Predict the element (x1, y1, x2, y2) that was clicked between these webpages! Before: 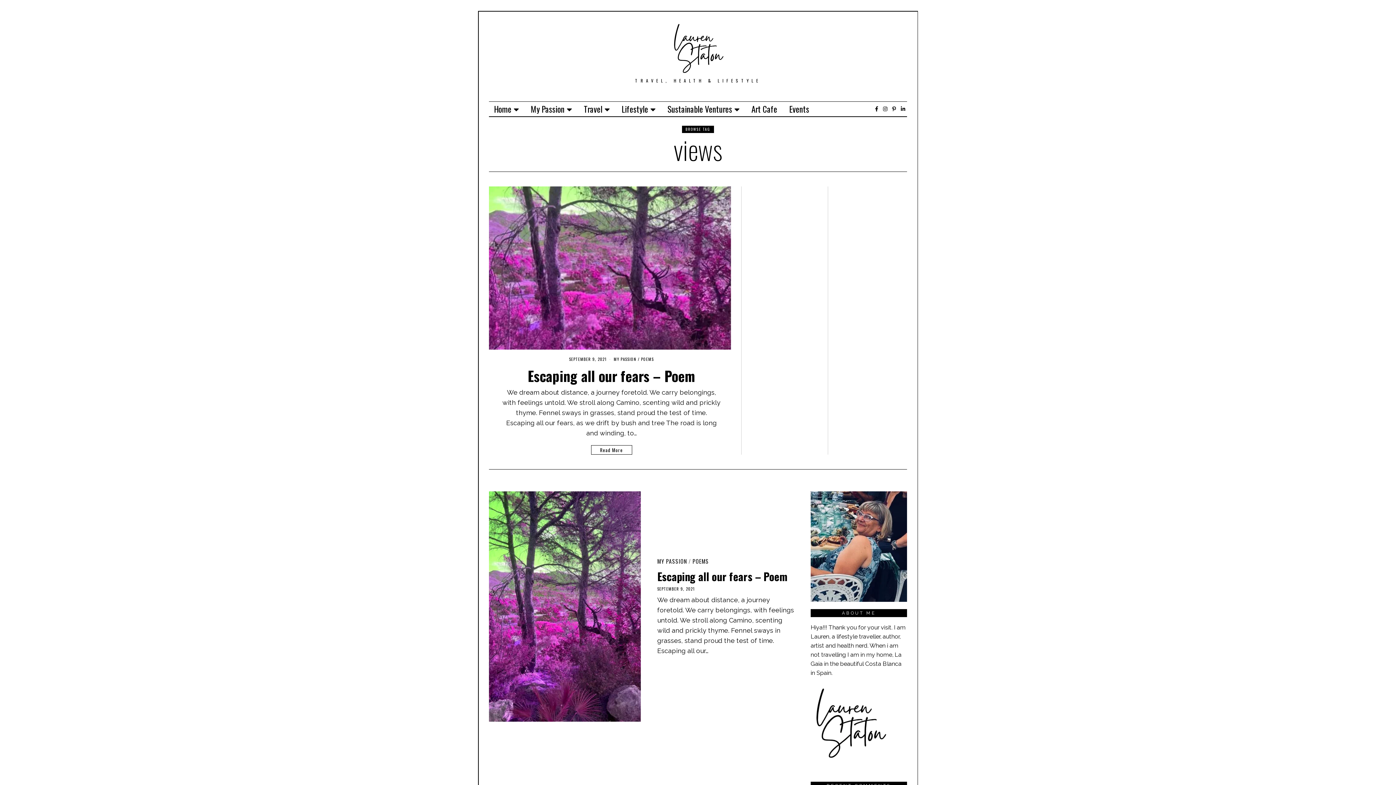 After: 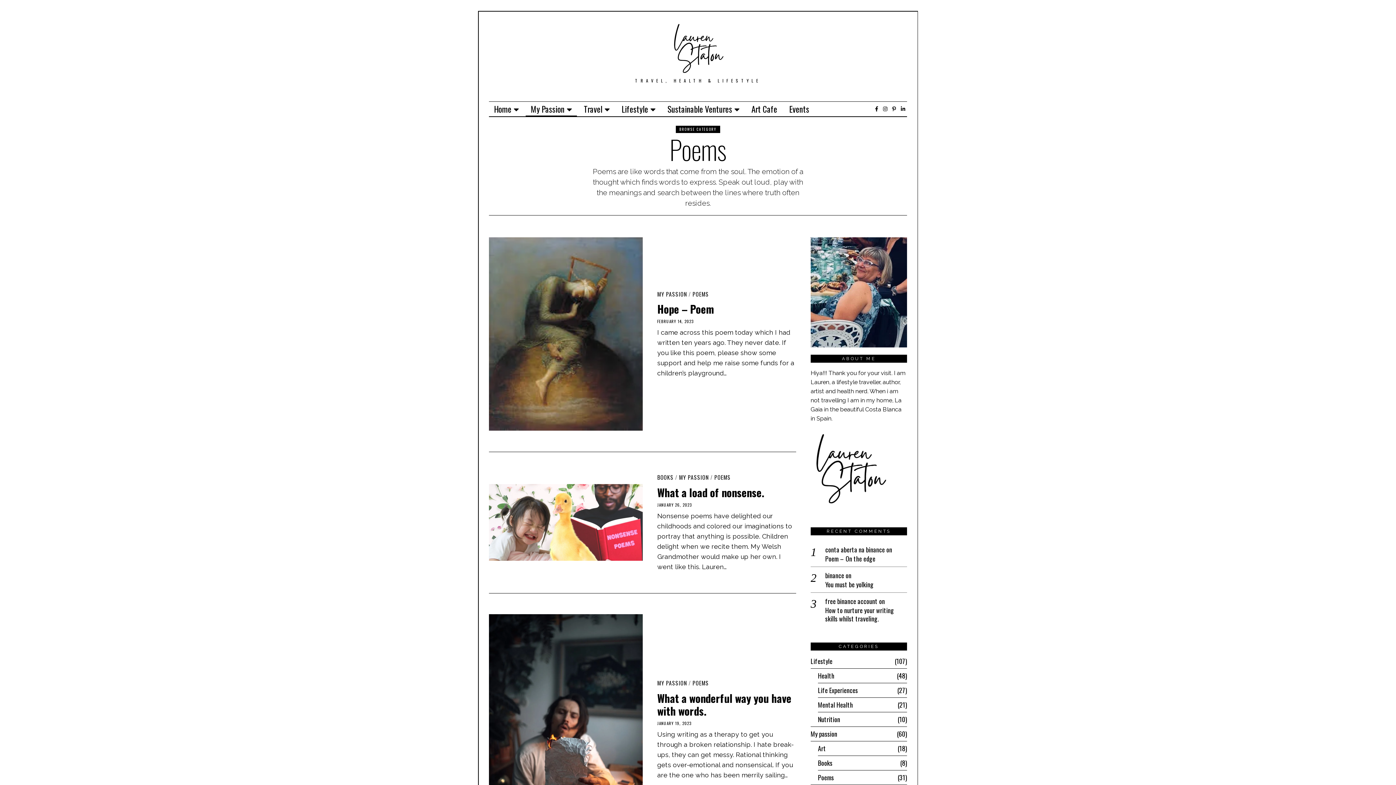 Action: bbox: (692, 557, 709, 566) label: POEMS